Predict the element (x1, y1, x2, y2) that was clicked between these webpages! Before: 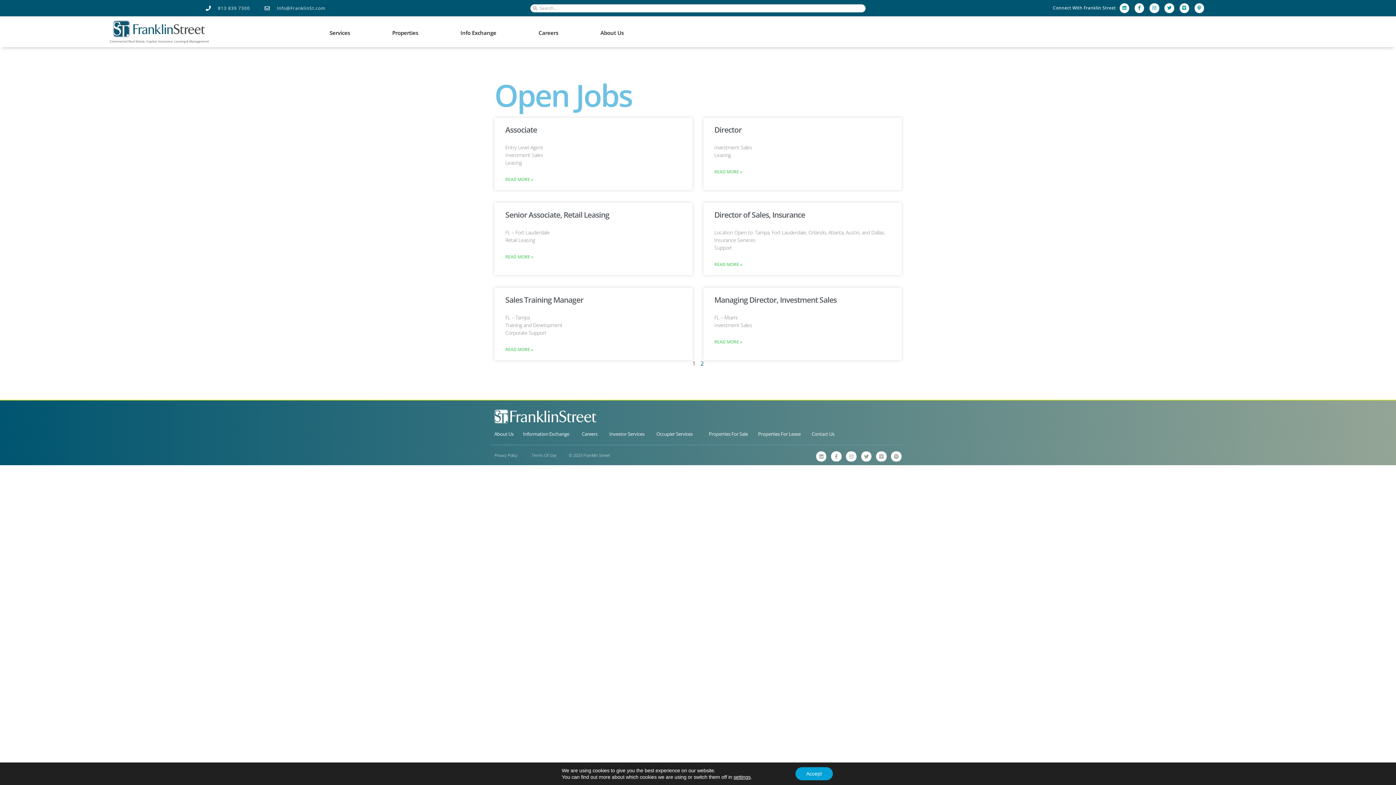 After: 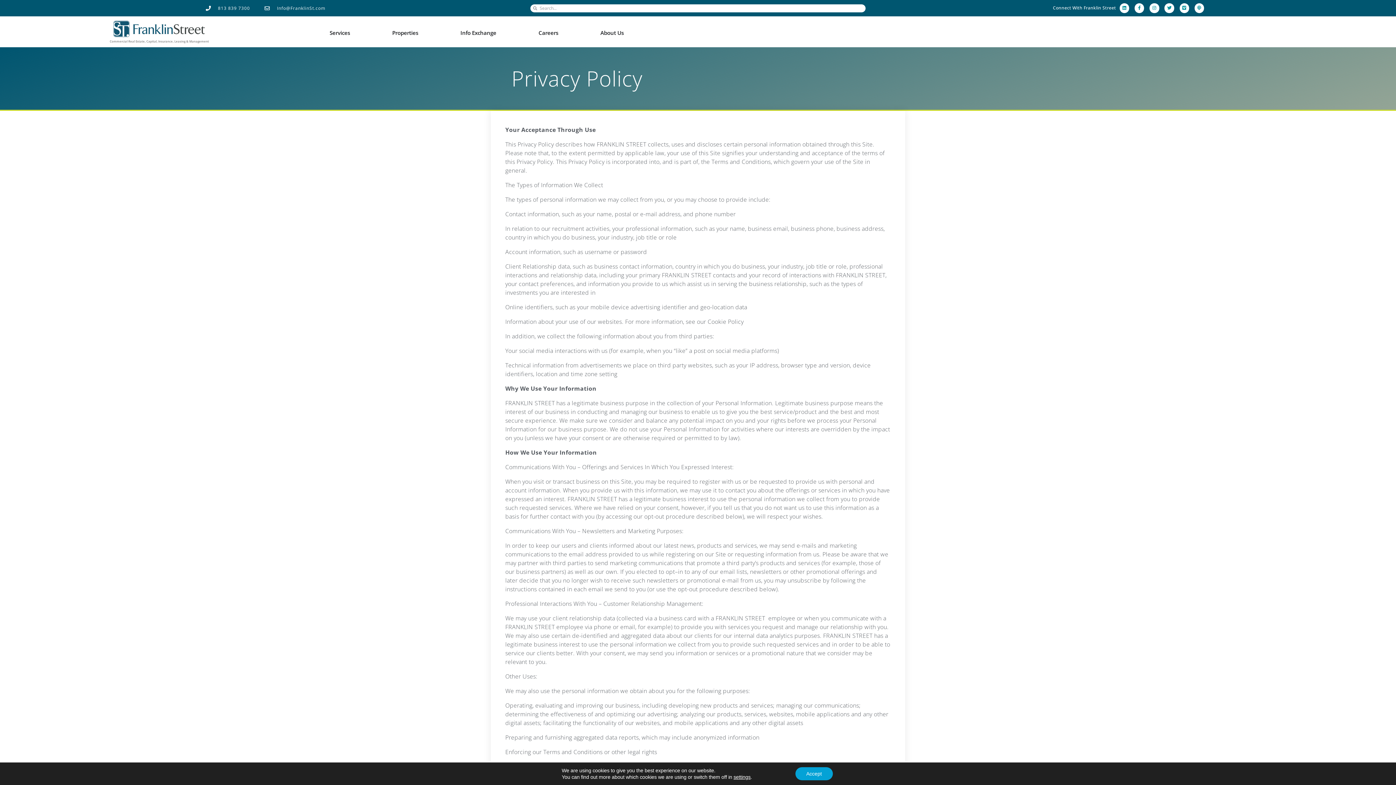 Action: label: Privacy Policy bbox: (494, 452, 517, 458)